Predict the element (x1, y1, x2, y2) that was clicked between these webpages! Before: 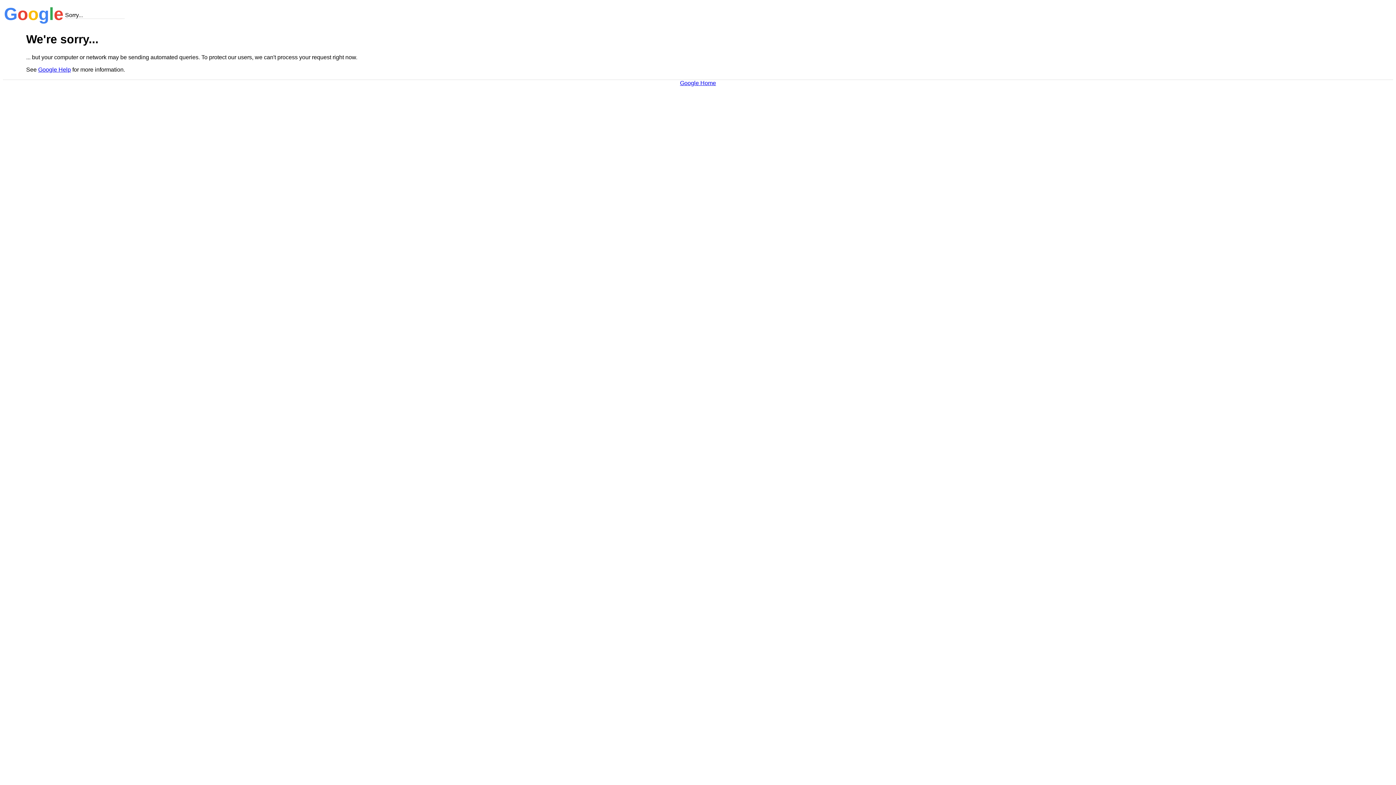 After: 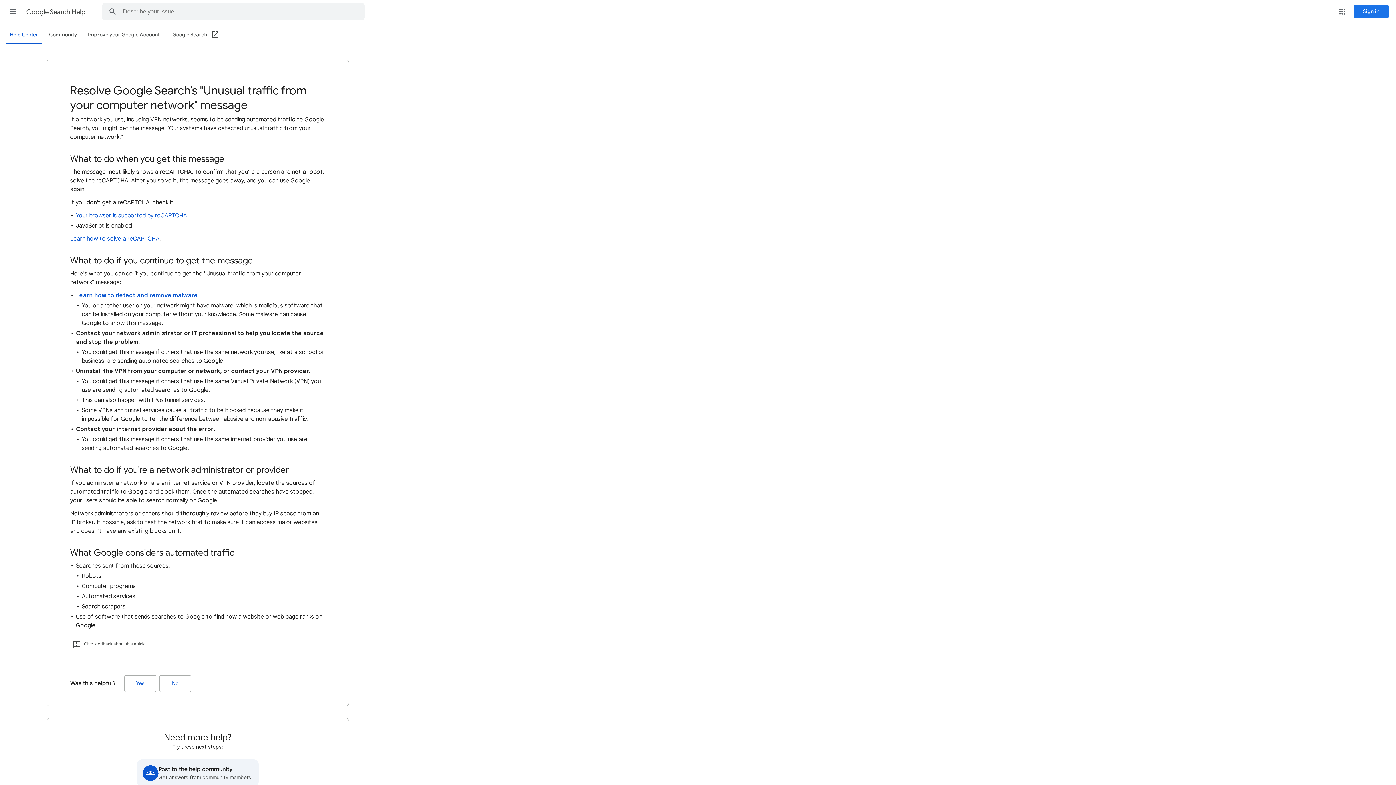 Action: label: Google Help bbox: (38, 66, 70, 72)